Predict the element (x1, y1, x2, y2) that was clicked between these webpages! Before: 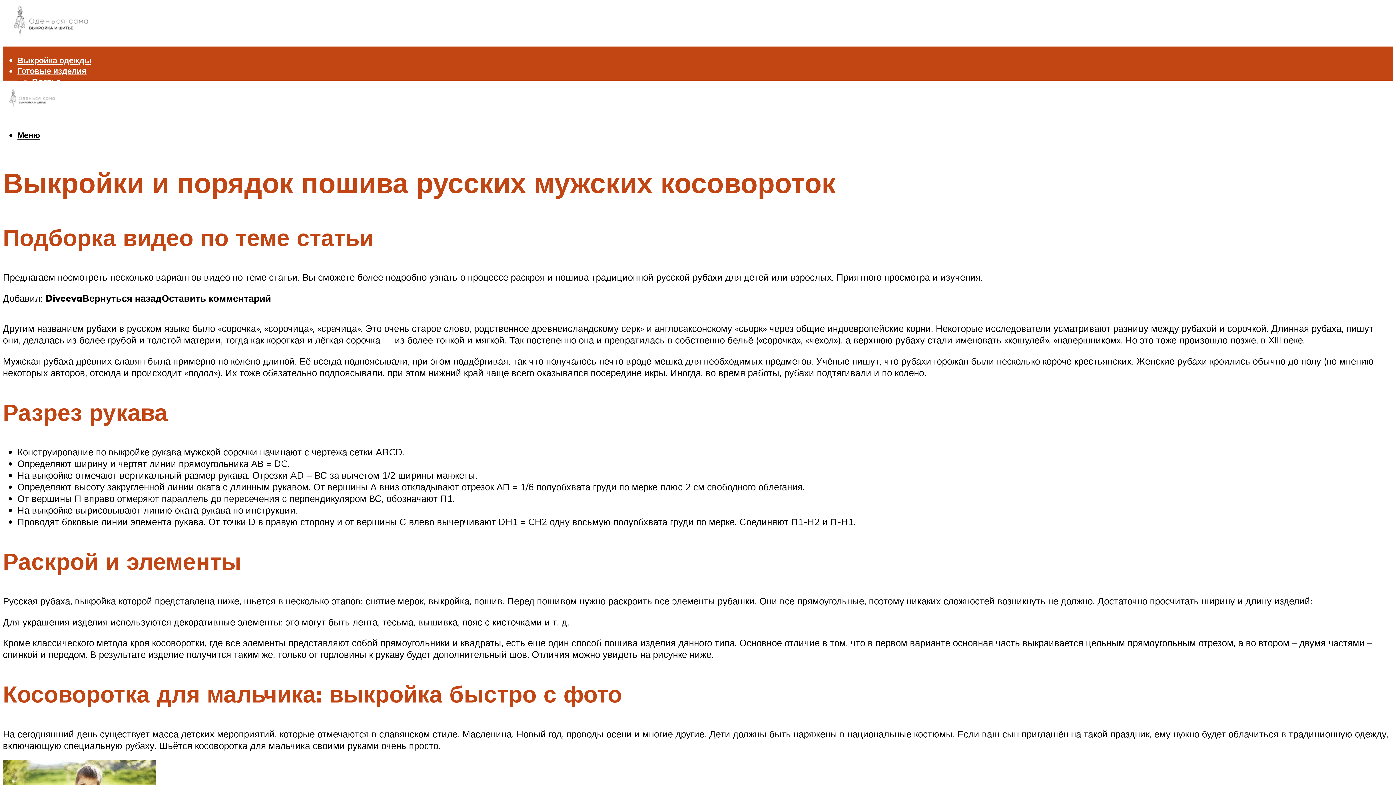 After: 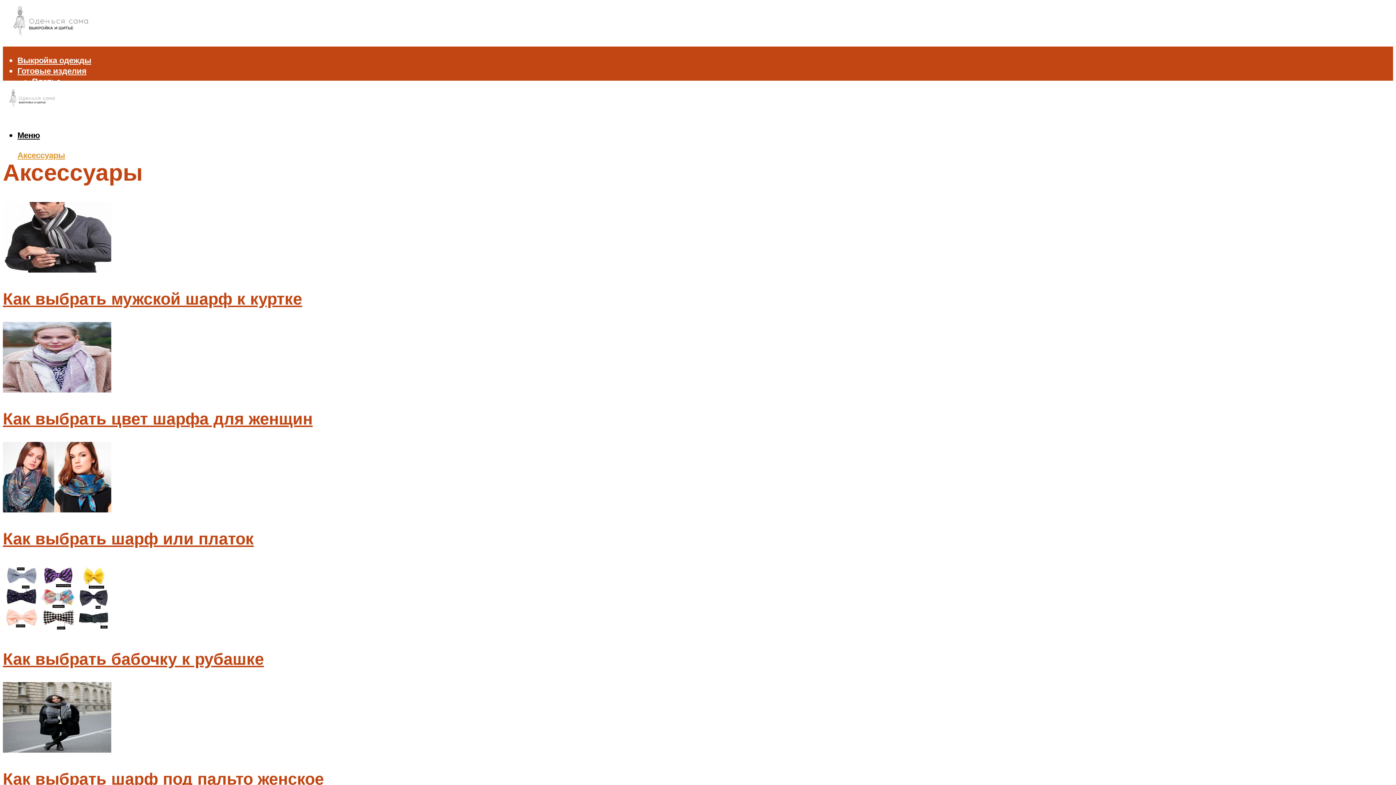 Action: bbox: (17, 149, 65, 160) label: Аксессуары